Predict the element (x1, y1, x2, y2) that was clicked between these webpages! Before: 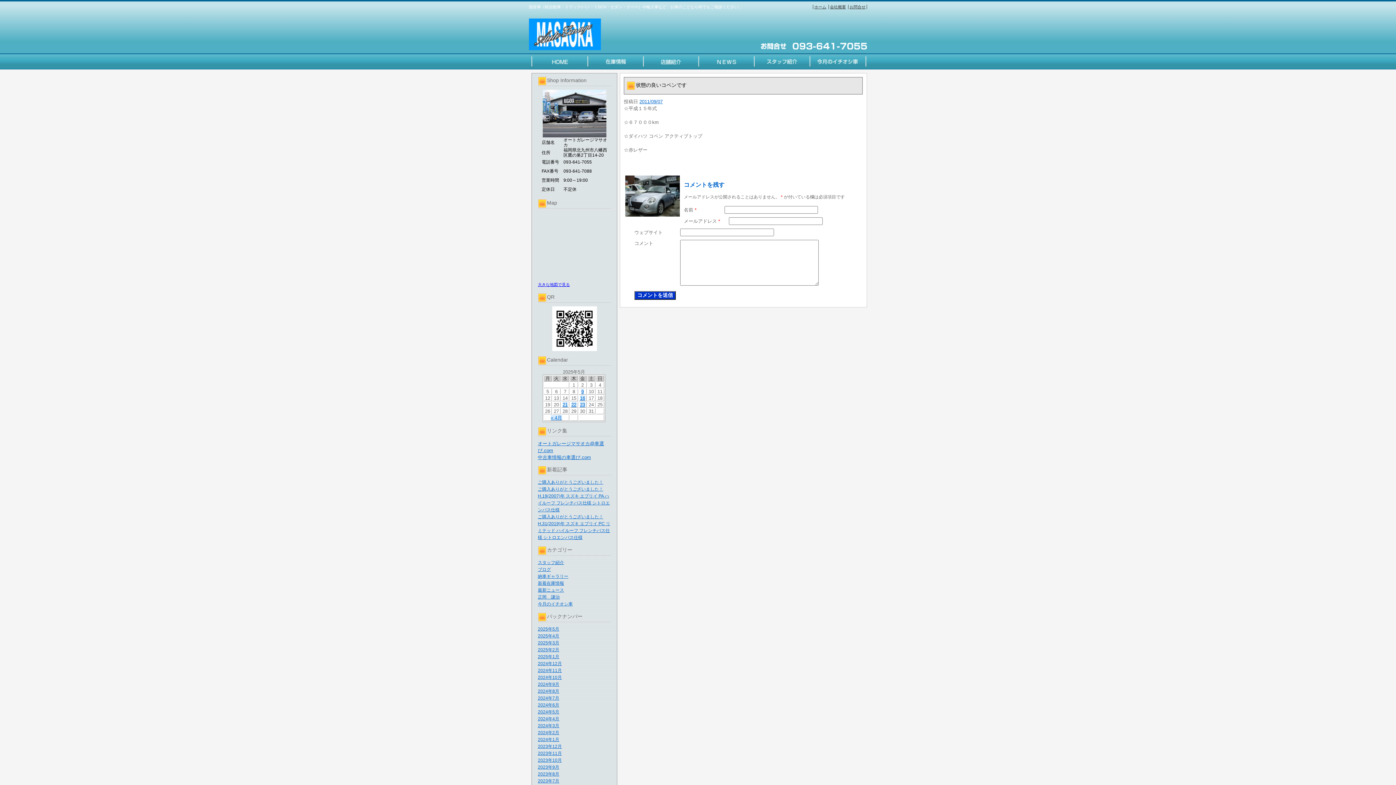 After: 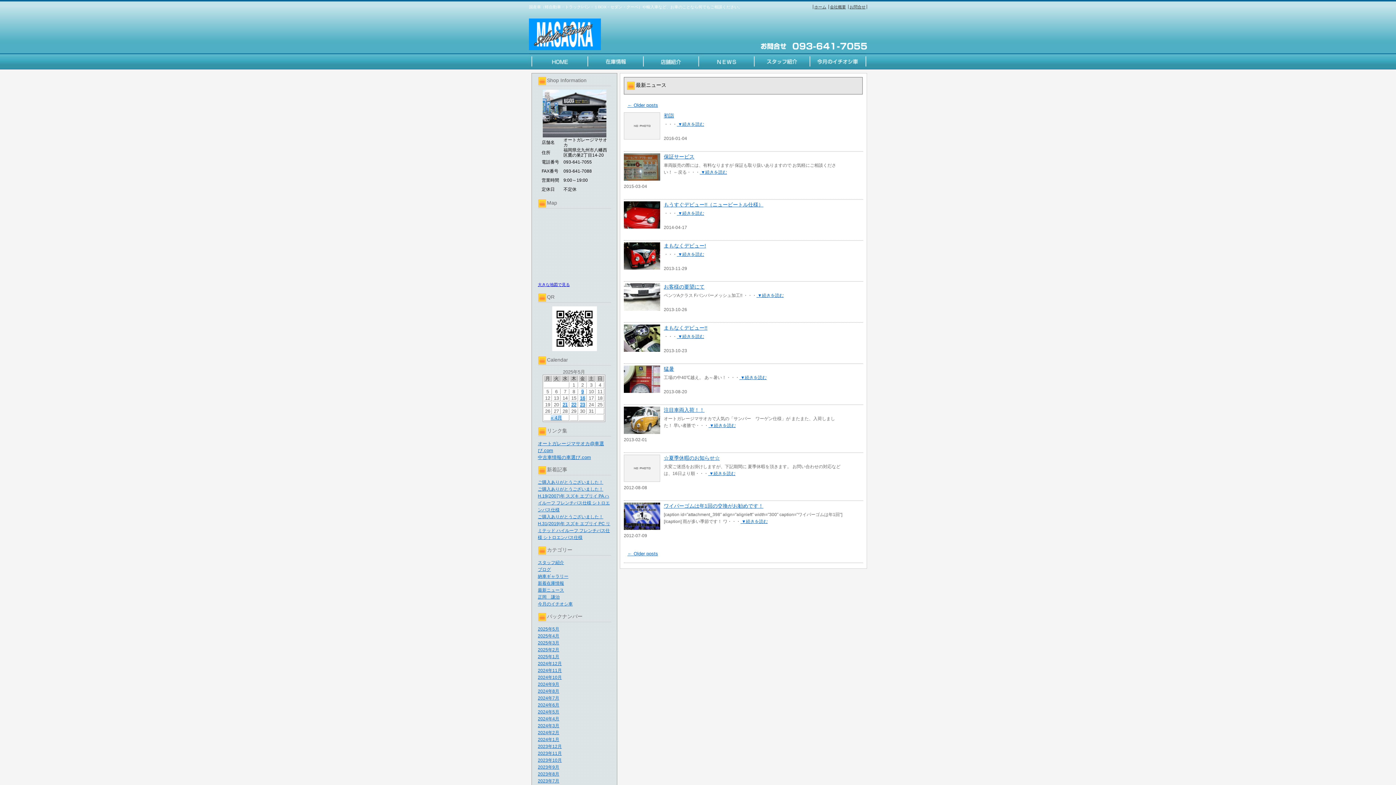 Action: label: 最新ニュース bbox: (538, 588, 564, 593)